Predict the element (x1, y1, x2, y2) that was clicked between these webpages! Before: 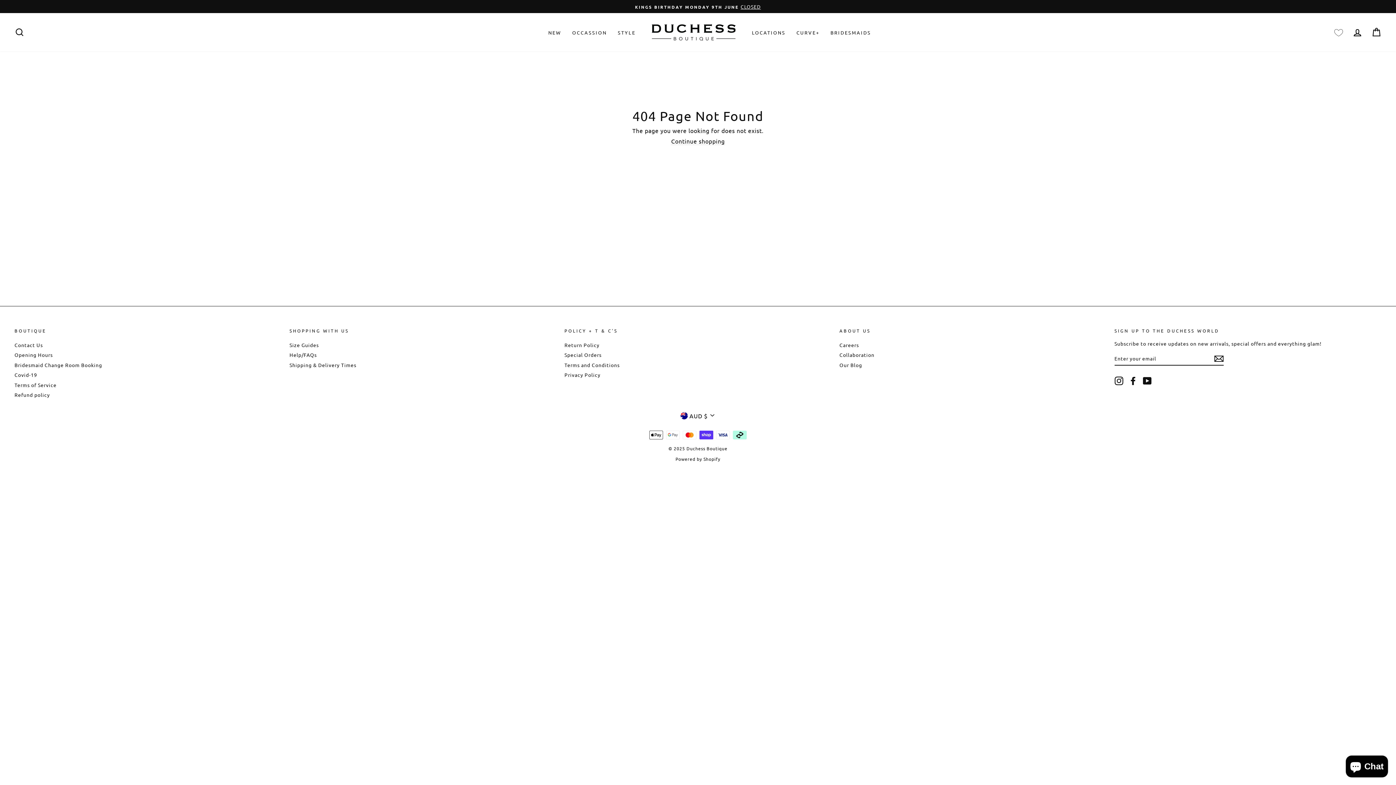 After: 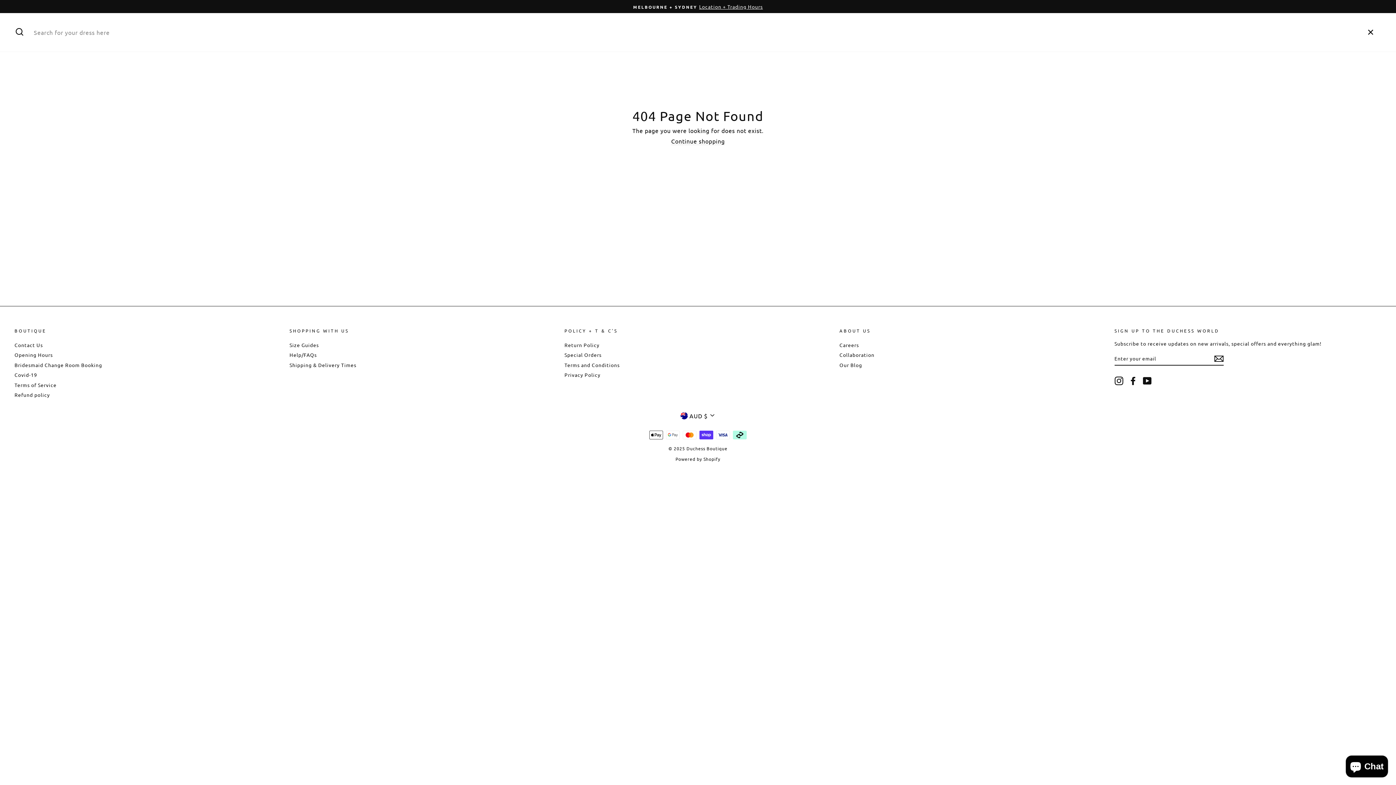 Action: bbox: (10, 24, 29, 40) label: SEARCH